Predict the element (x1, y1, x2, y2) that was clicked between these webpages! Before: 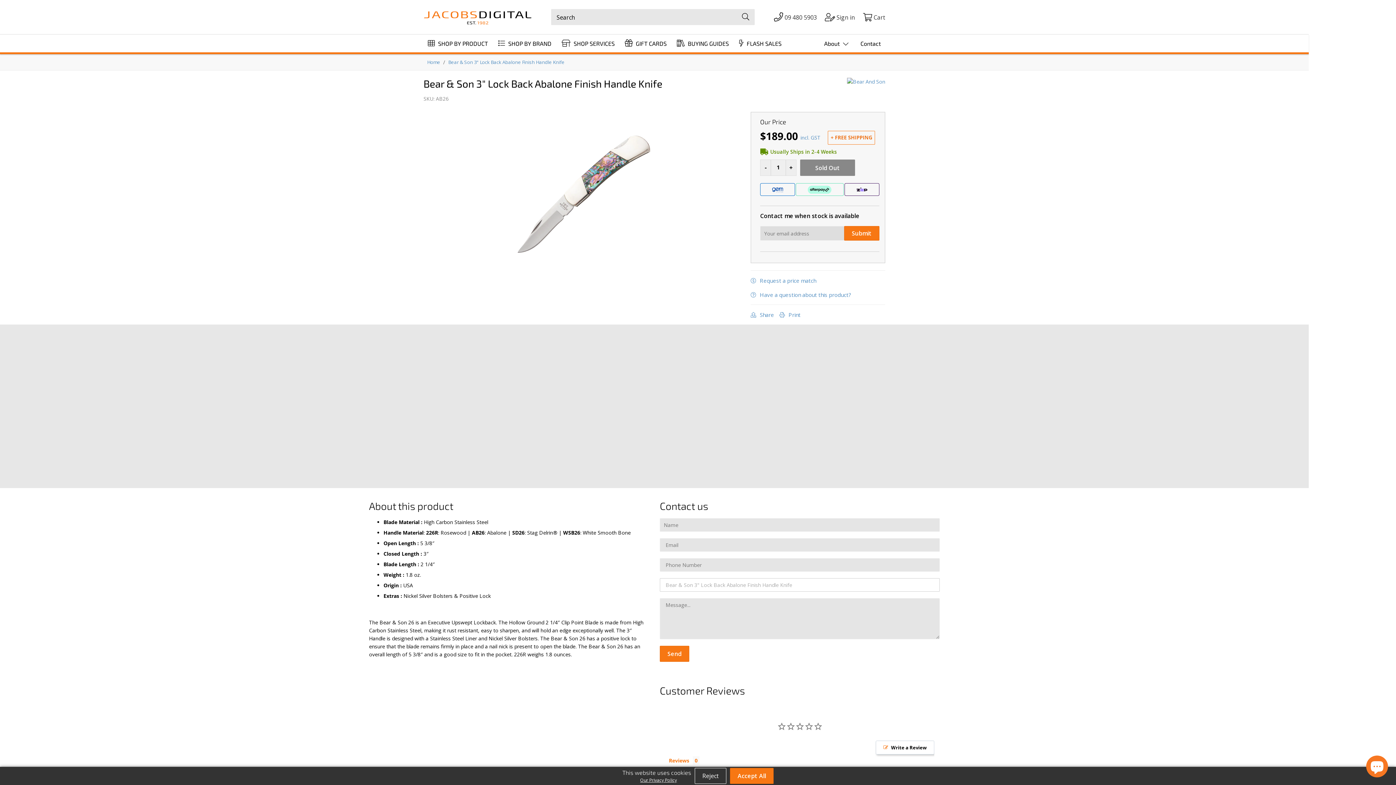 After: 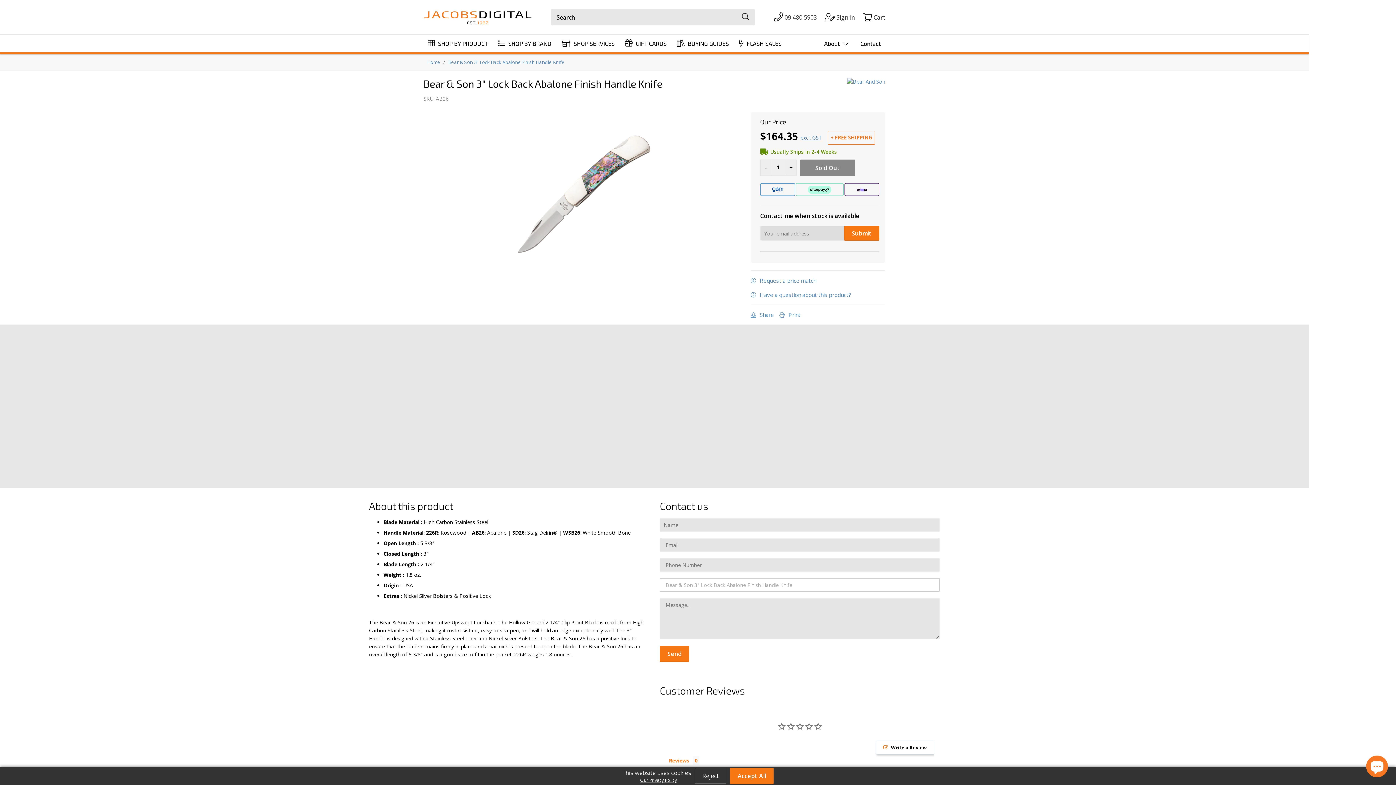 Action: bbox: (800, 133, 828, 141) label: incl. GST